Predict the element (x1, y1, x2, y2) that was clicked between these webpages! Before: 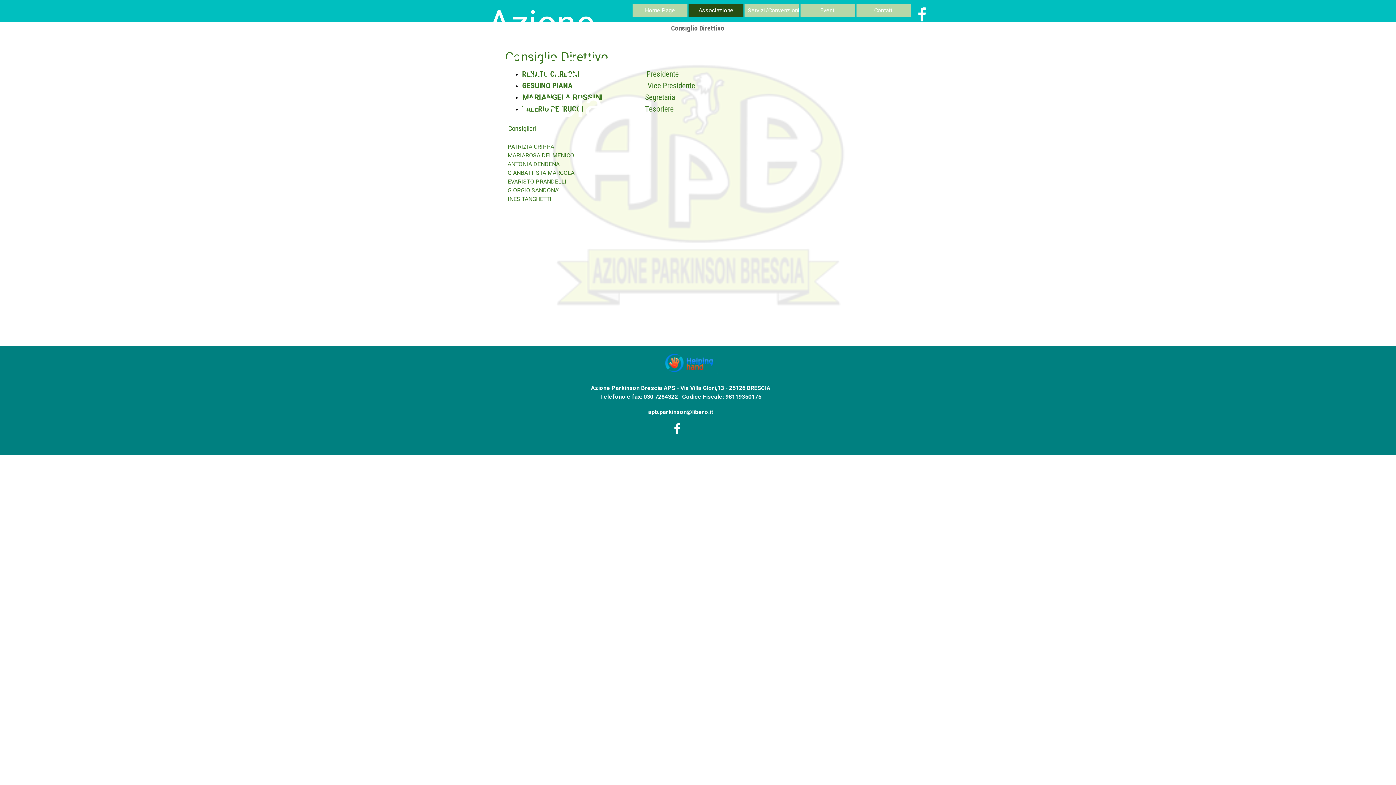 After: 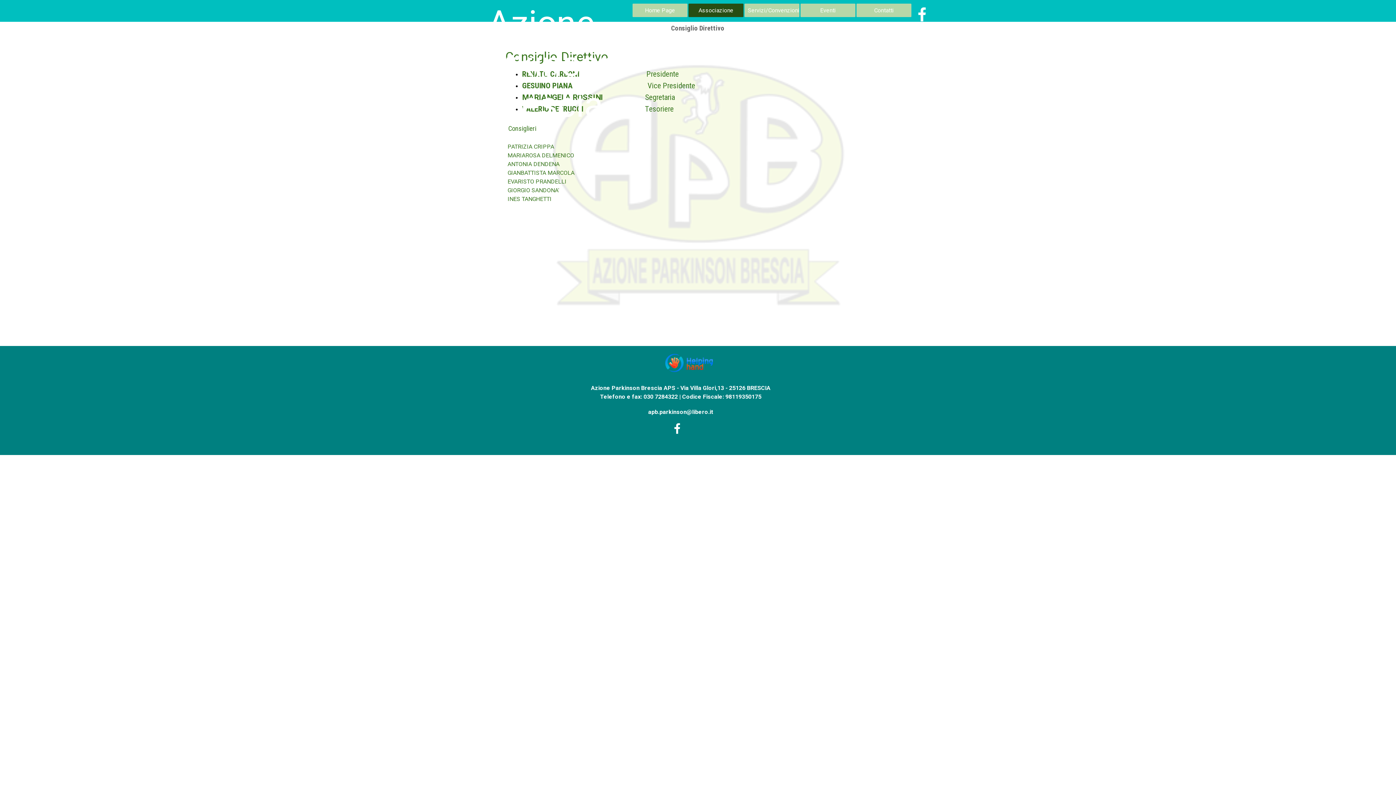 Action: label: facebook bbox: (914, 6, 930, 22)